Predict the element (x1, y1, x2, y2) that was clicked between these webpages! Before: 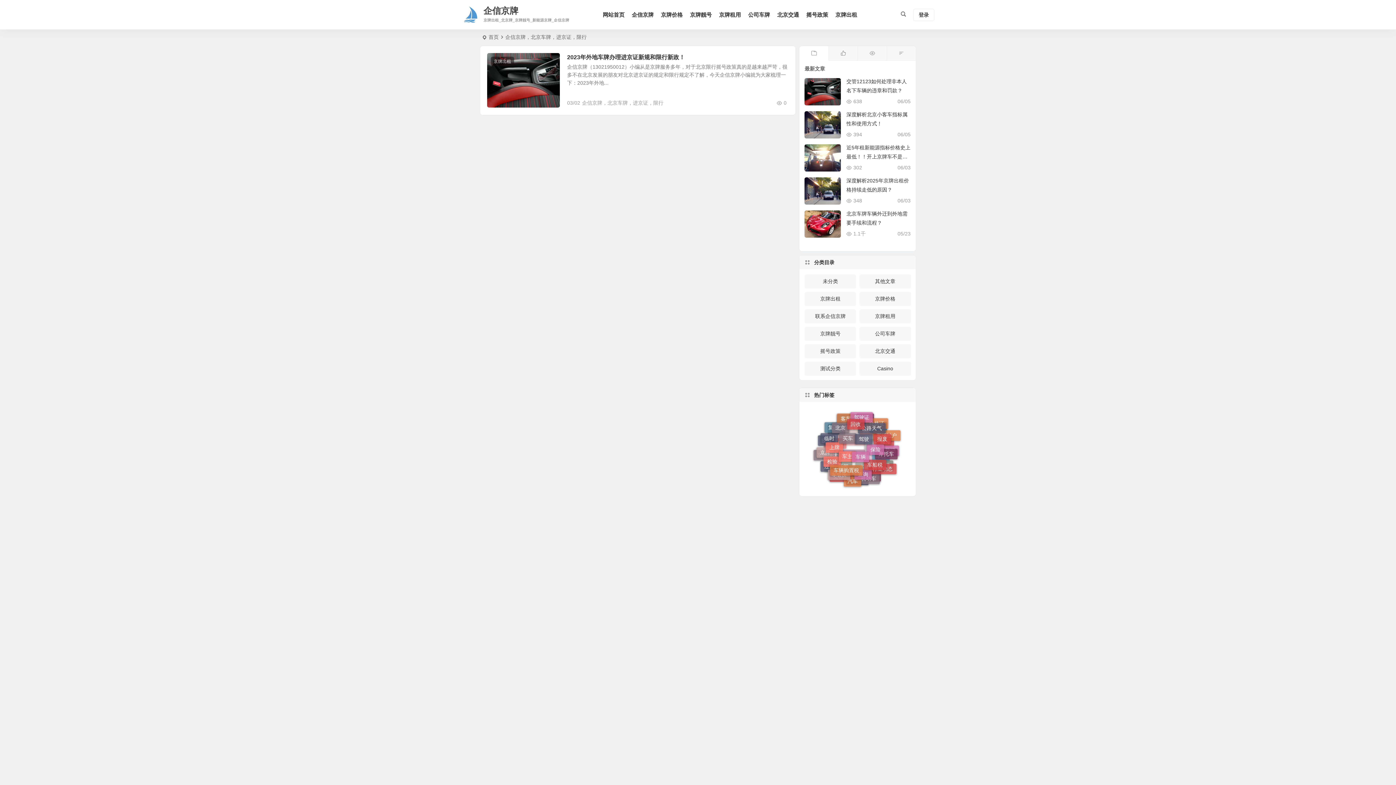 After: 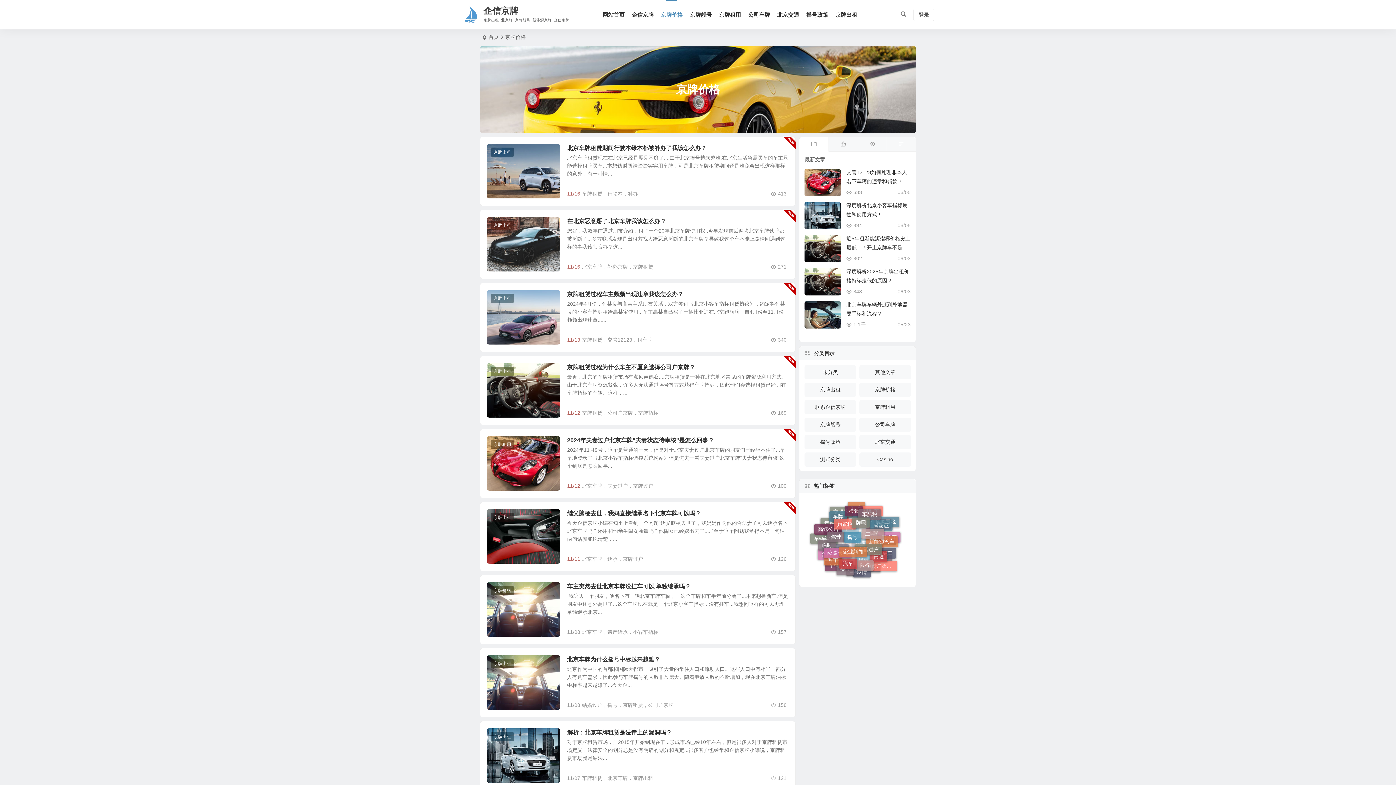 Action: label: 京牌价格 bbox: (657, 0, 686, 29)